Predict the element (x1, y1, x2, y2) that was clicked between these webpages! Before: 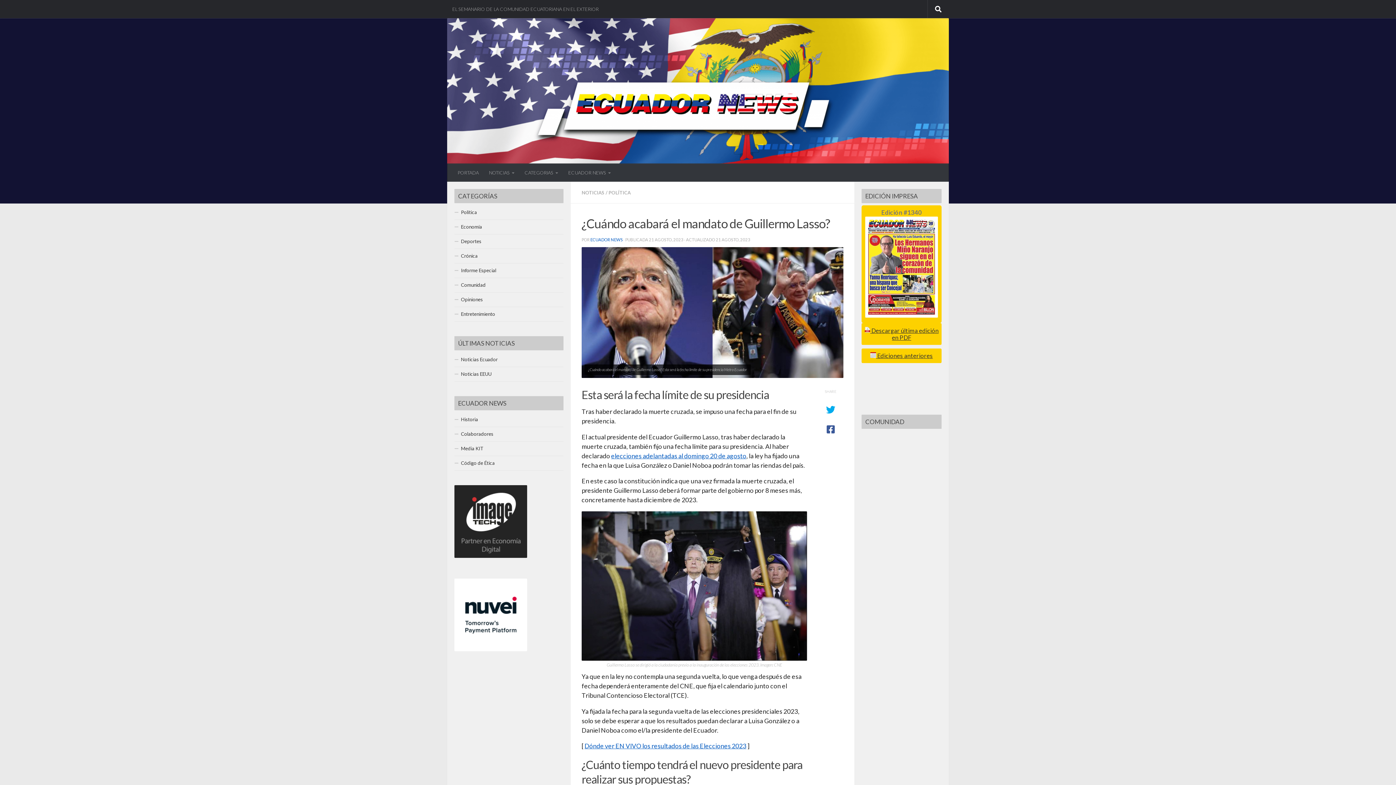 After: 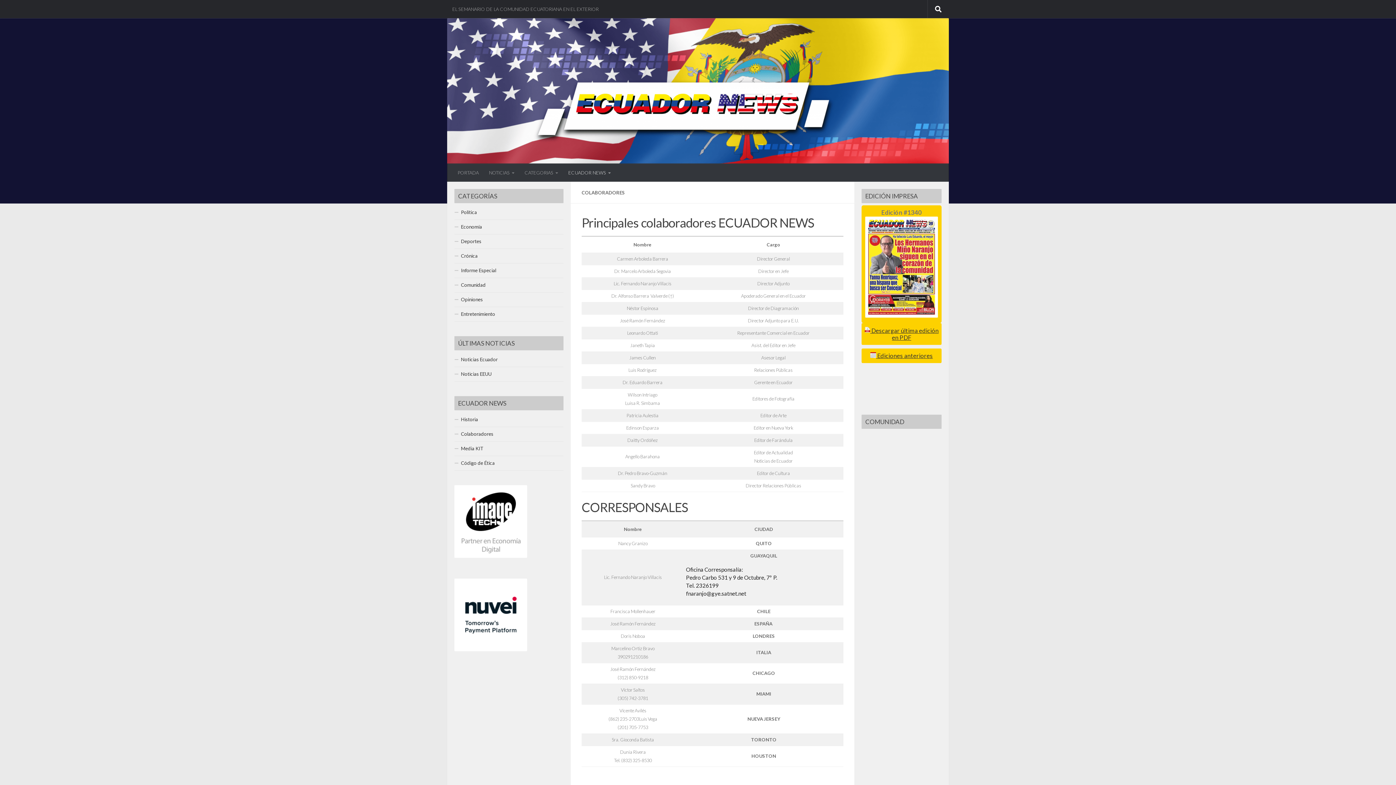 Action: label: Colaboradores bbox: (454, 427, 563, 441)